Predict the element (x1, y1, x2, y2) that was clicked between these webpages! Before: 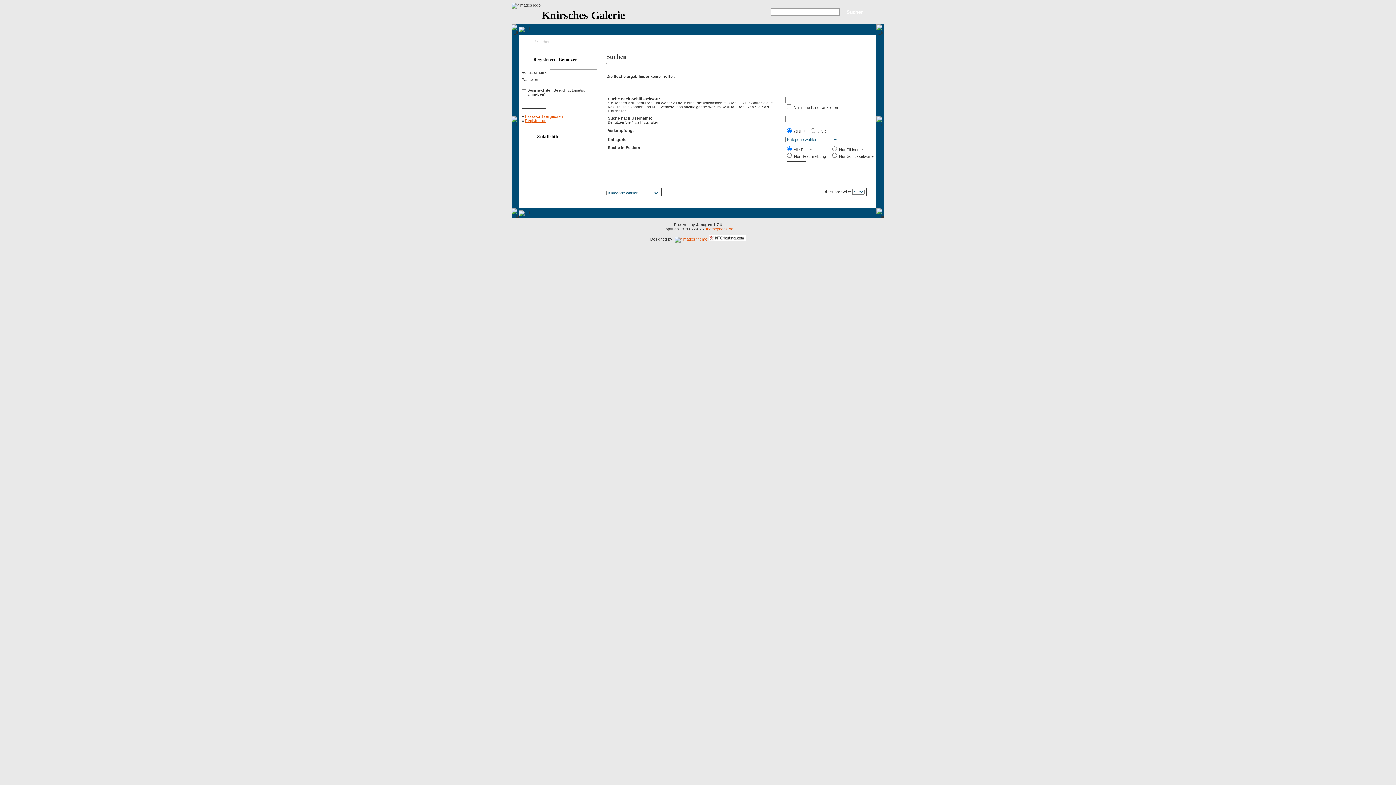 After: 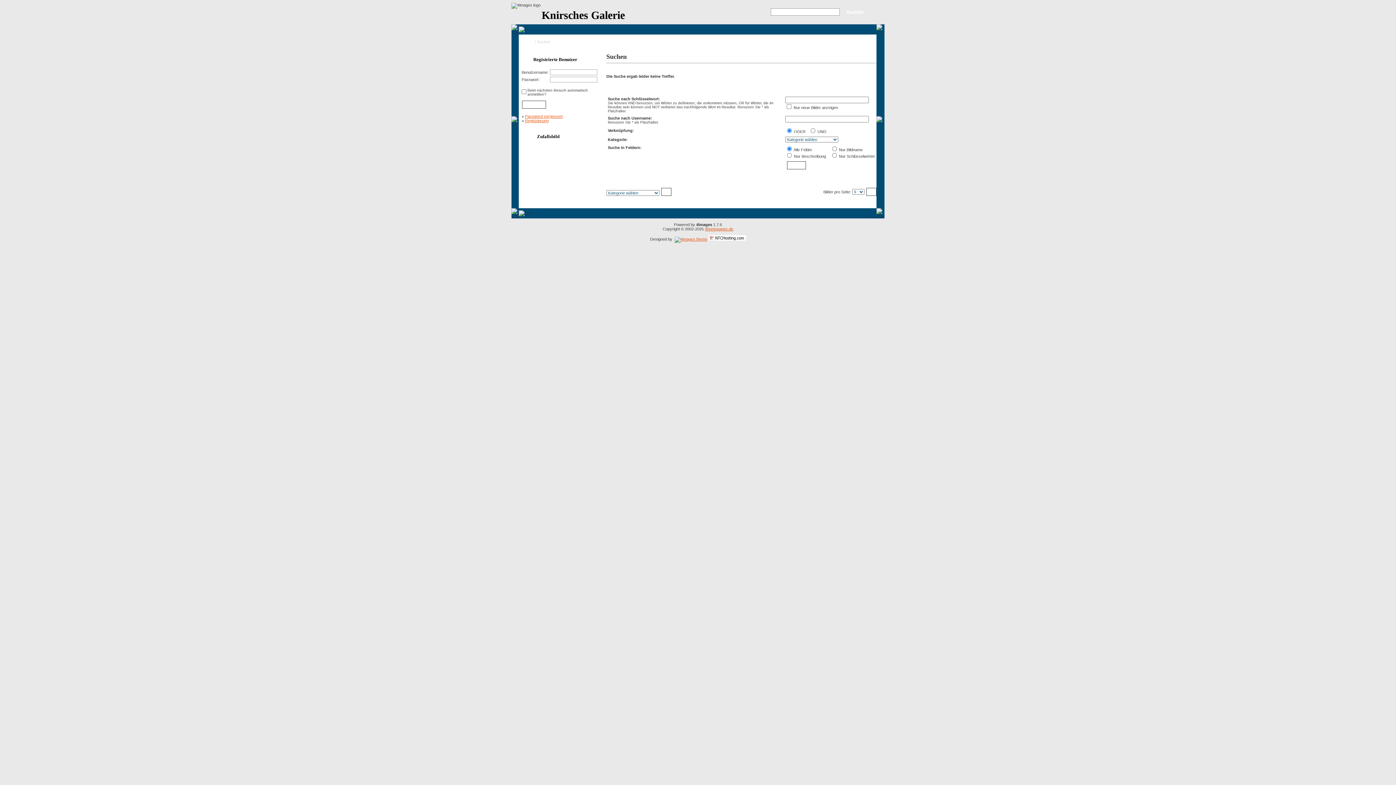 Action: label: 4homepages.de bbox: (705, 226, 733, 231)